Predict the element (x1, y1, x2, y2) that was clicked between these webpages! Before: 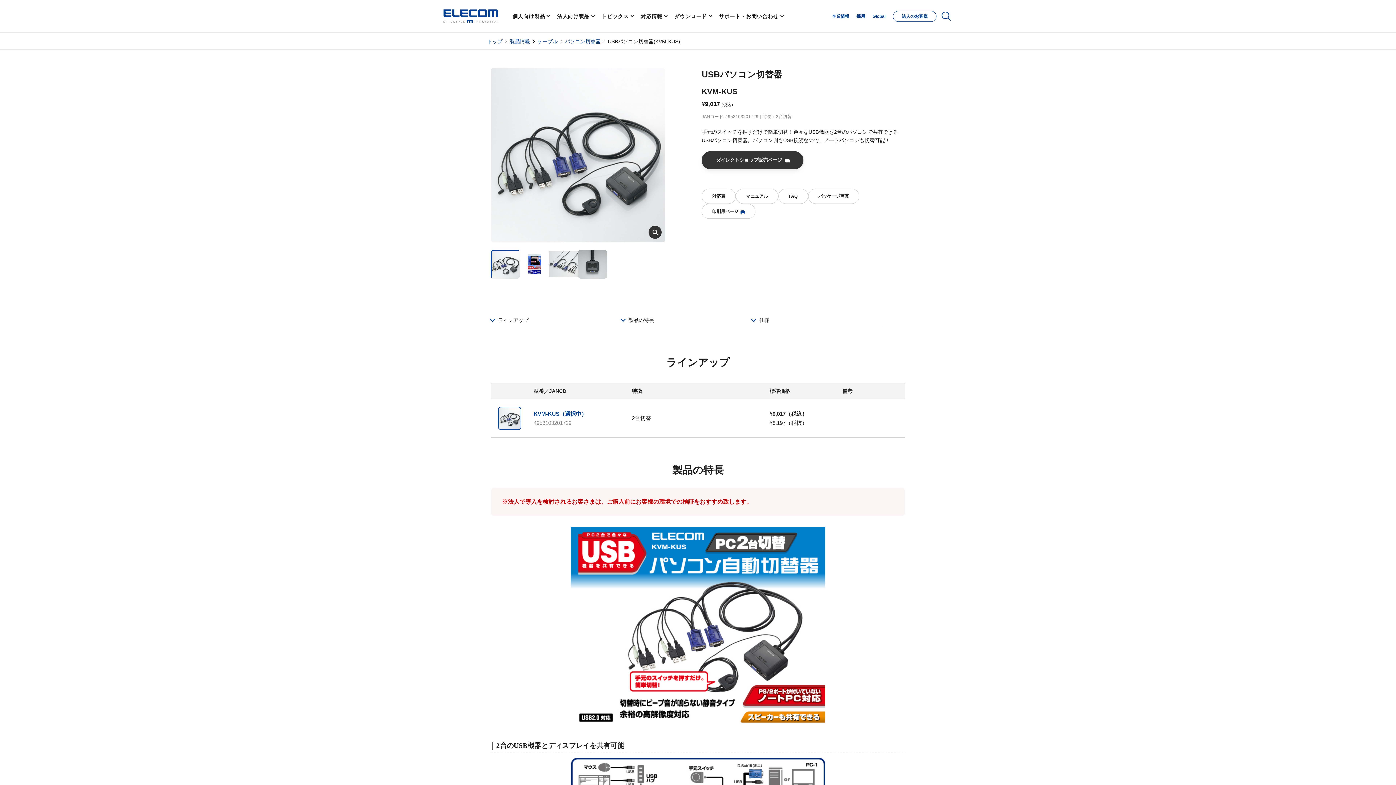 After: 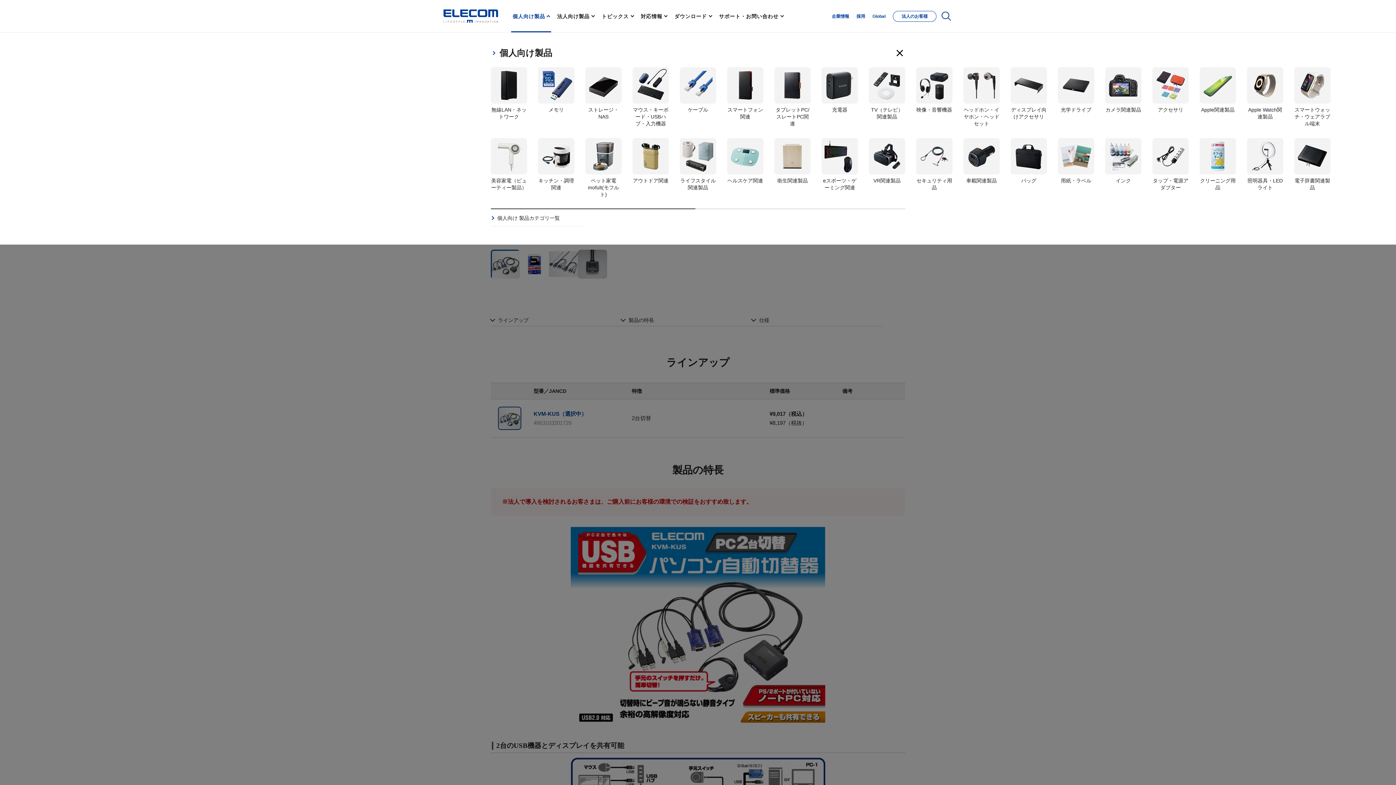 Action: label: 個人向け製品 bbox: (509, 0, 553, 32)